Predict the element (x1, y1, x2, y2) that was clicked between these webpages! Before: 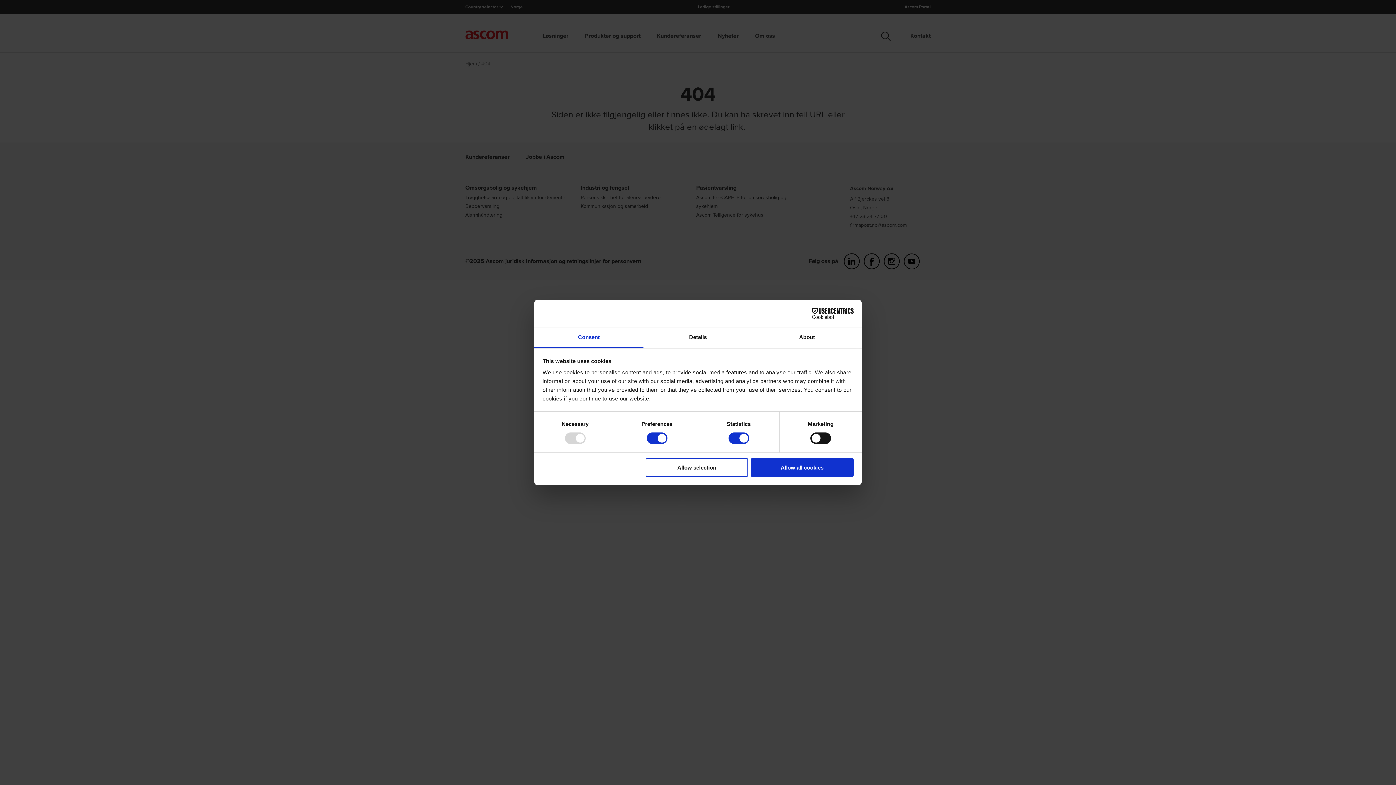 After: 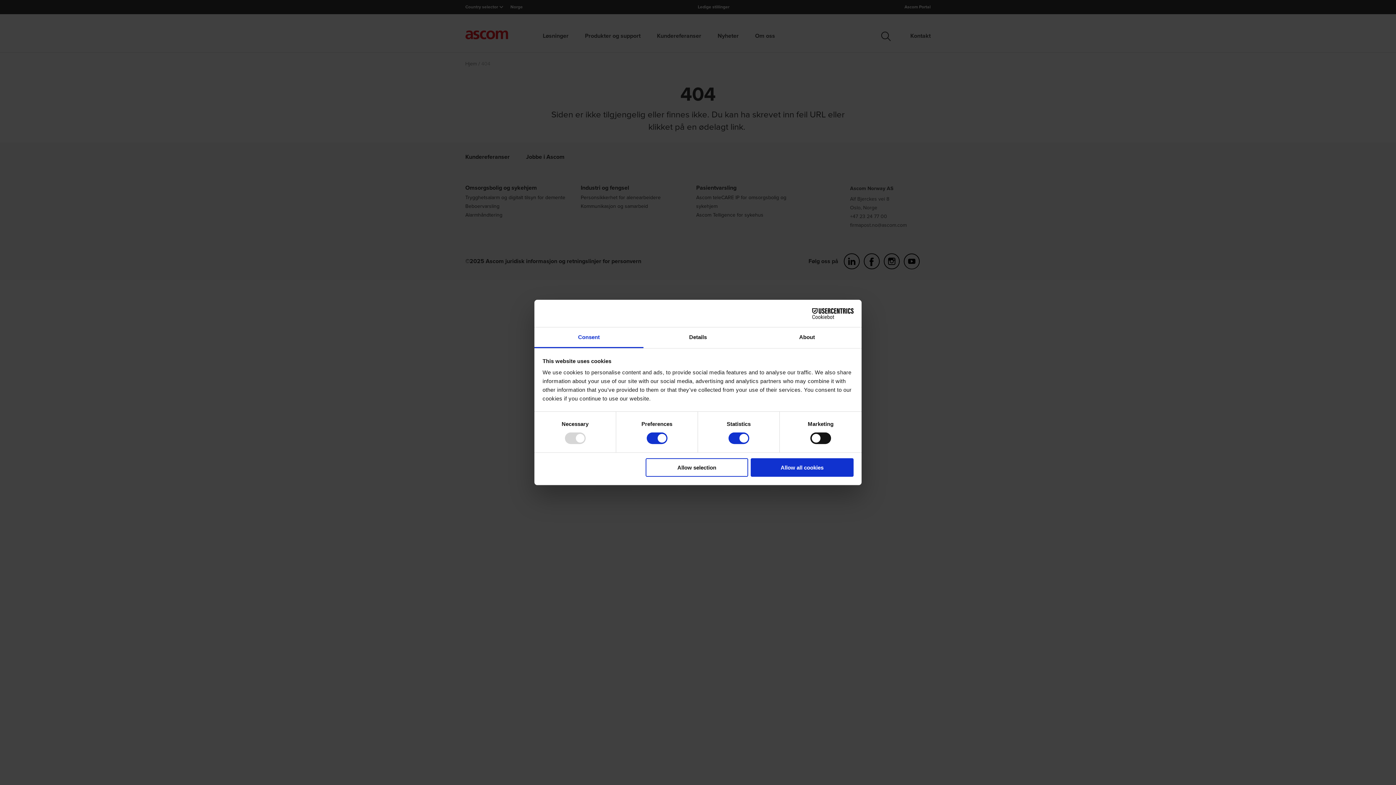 Action: label: Consent bbox: (534, 327, 643, 348)